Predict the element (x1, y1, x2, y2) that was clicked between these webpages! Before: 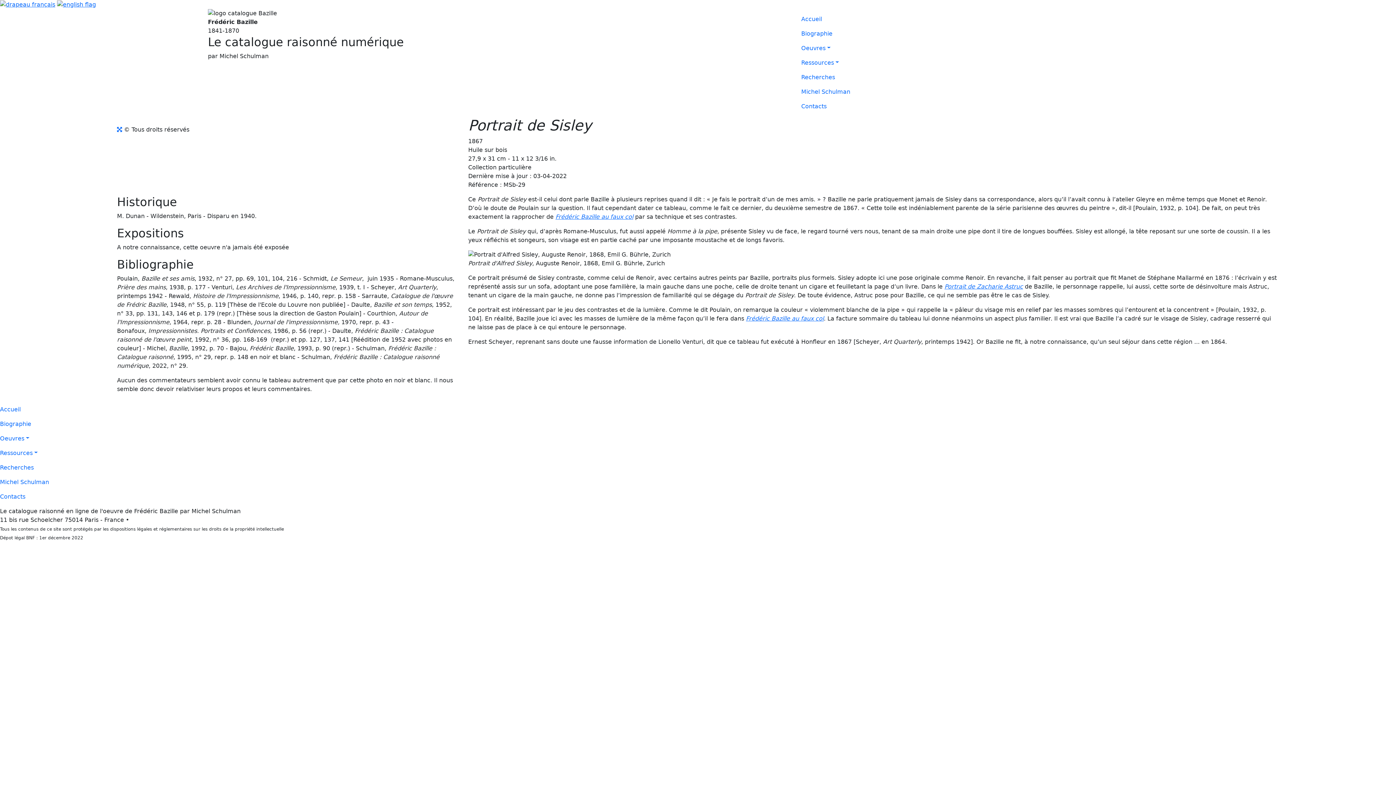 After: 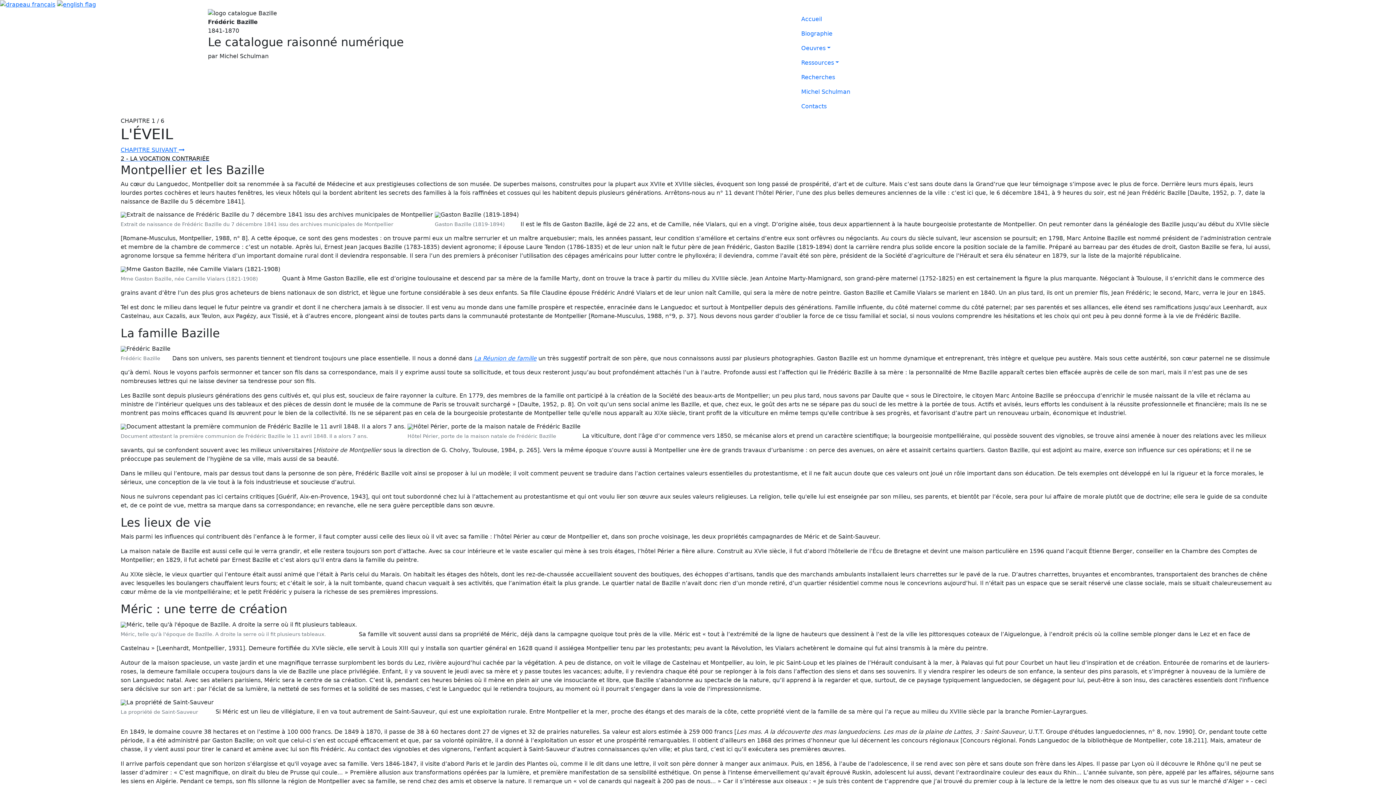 Action: label: Biographie bbox: (0, 416, 49, 431)